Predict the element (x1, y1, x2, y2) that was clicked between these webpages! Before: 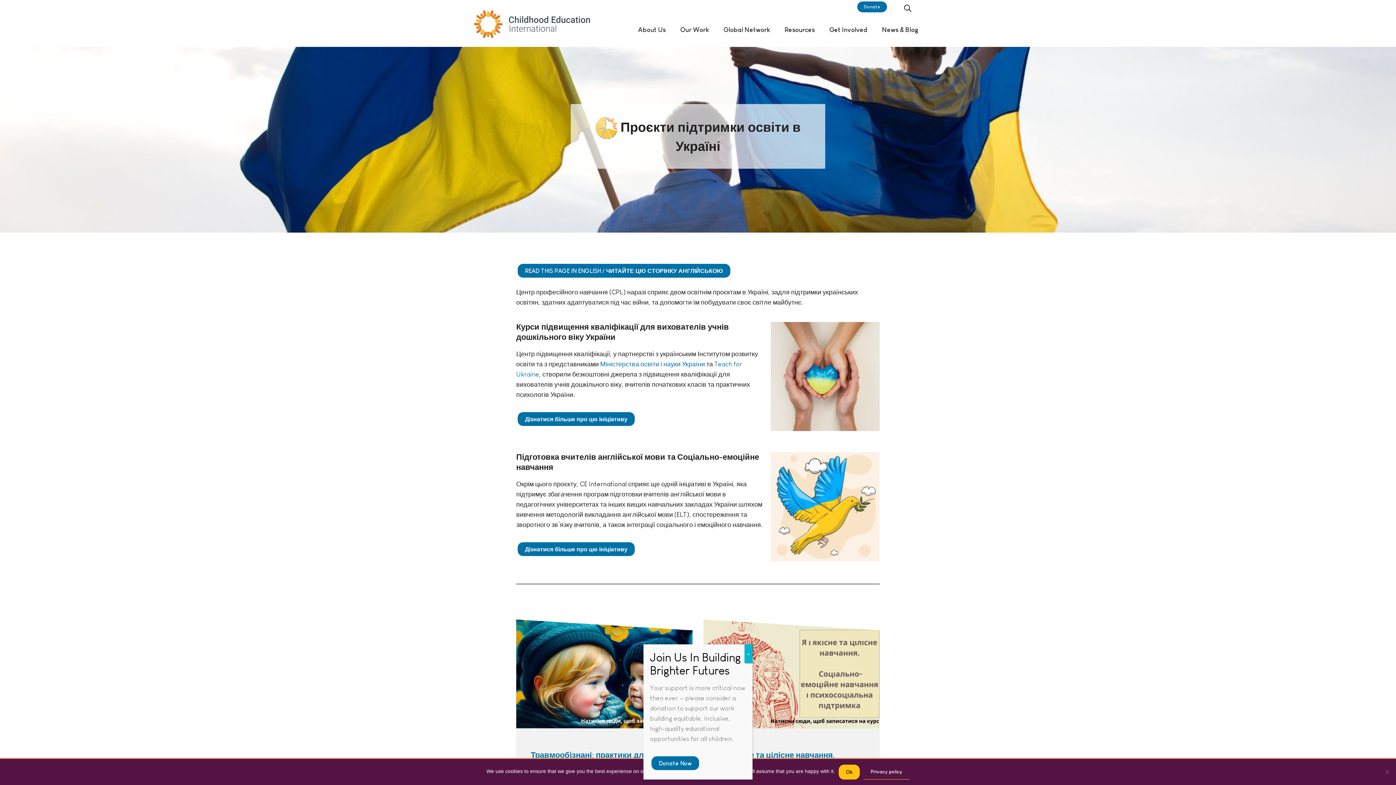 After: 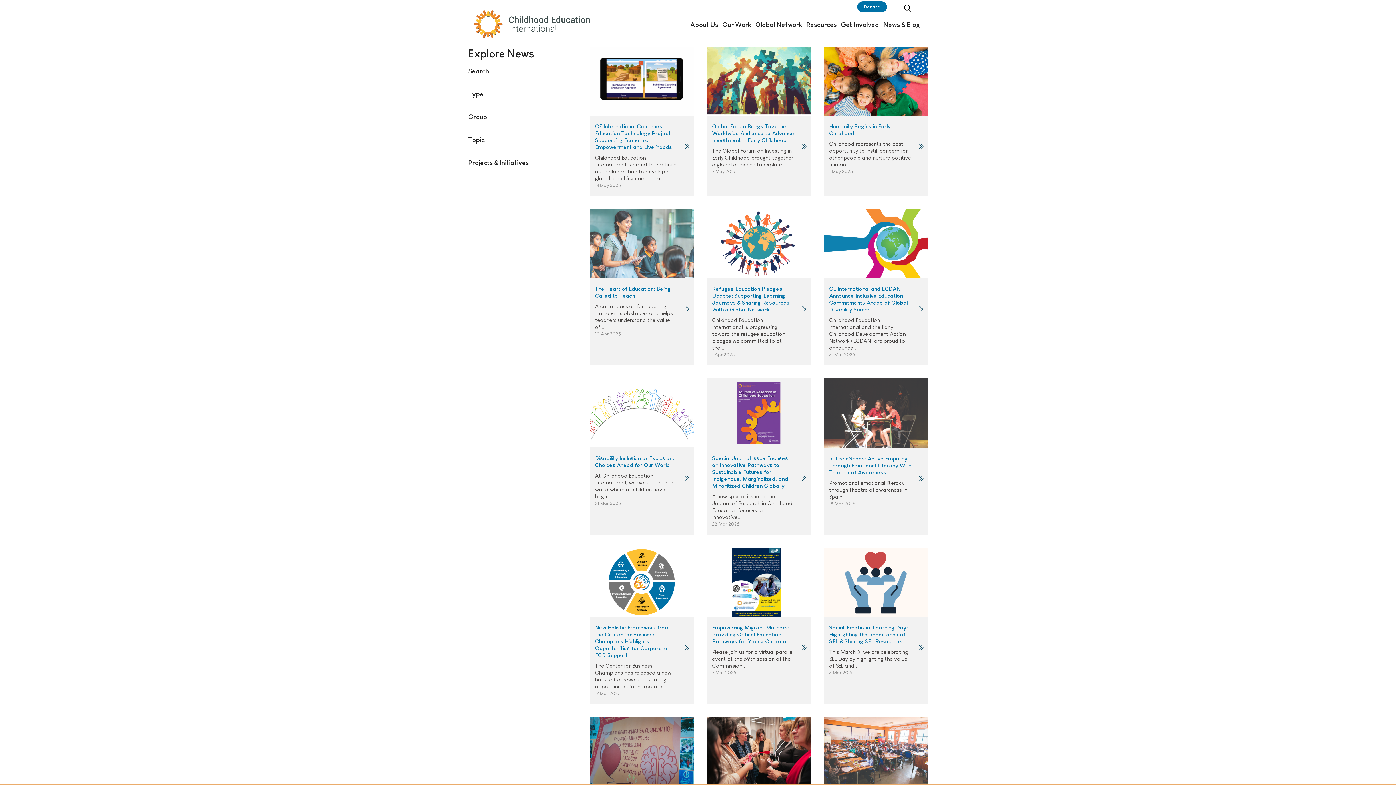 Action: bbox: (878, 19, 922, 40) label: News & Blog